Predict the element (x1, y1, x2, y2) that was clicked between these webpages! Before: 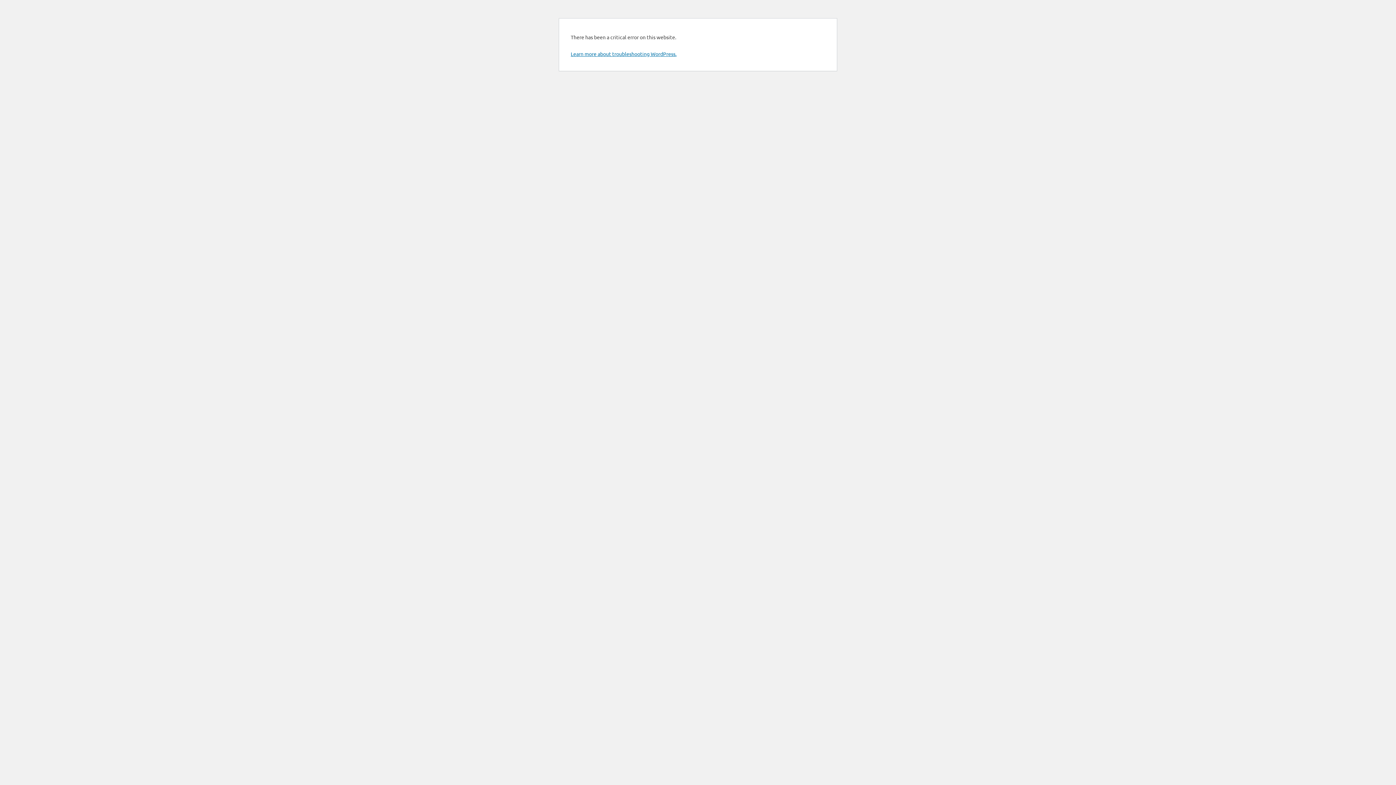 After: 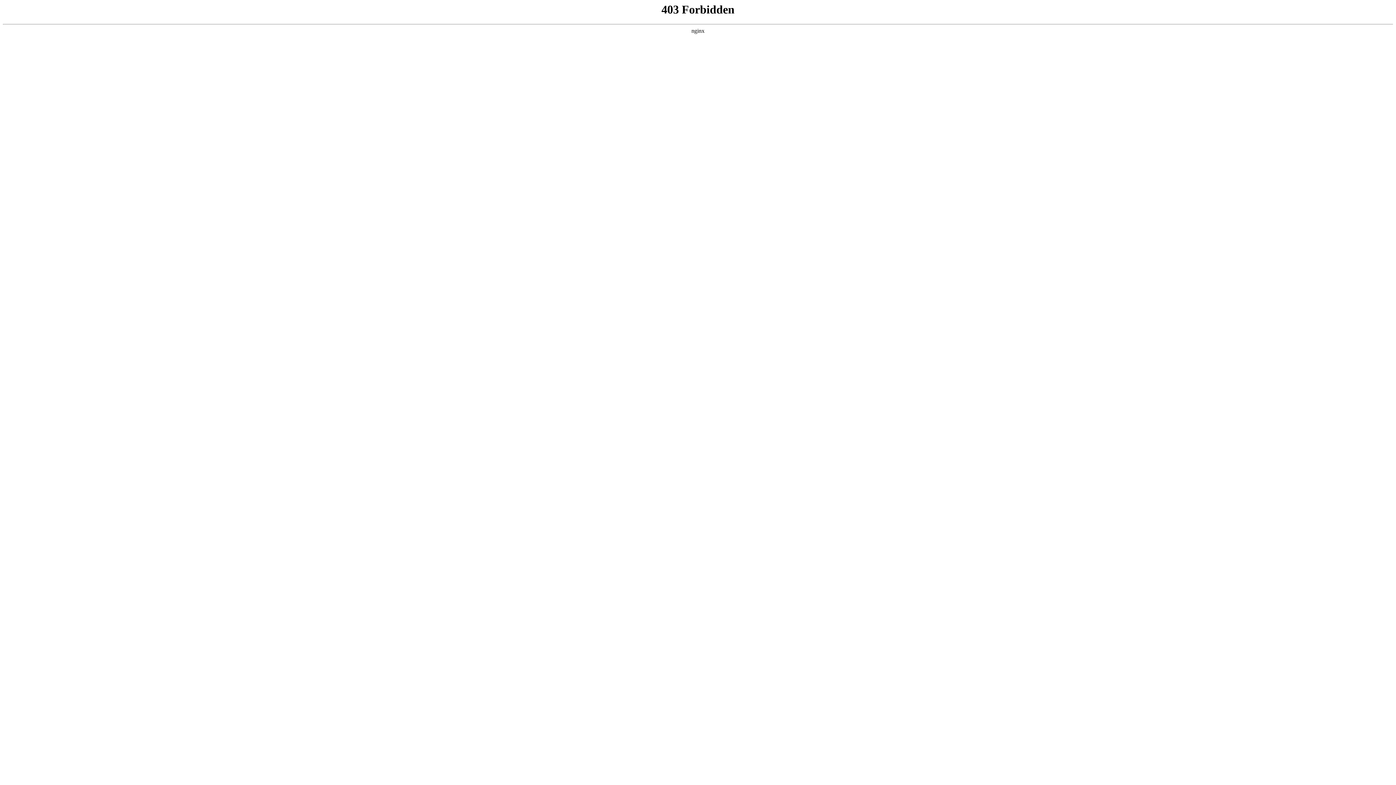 Action: label: Learn more about troubleshooting WordPress. bbox: (570, 50, 676, 57)